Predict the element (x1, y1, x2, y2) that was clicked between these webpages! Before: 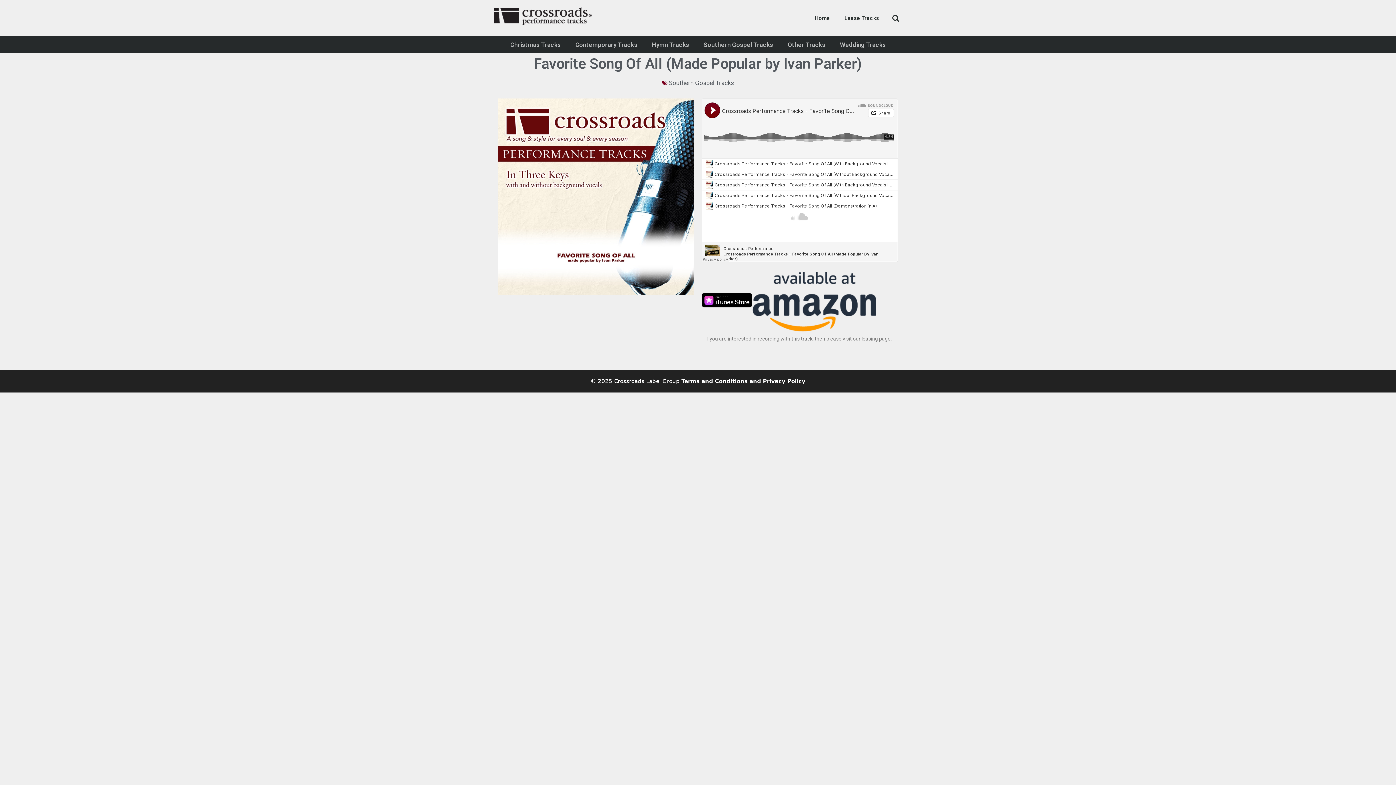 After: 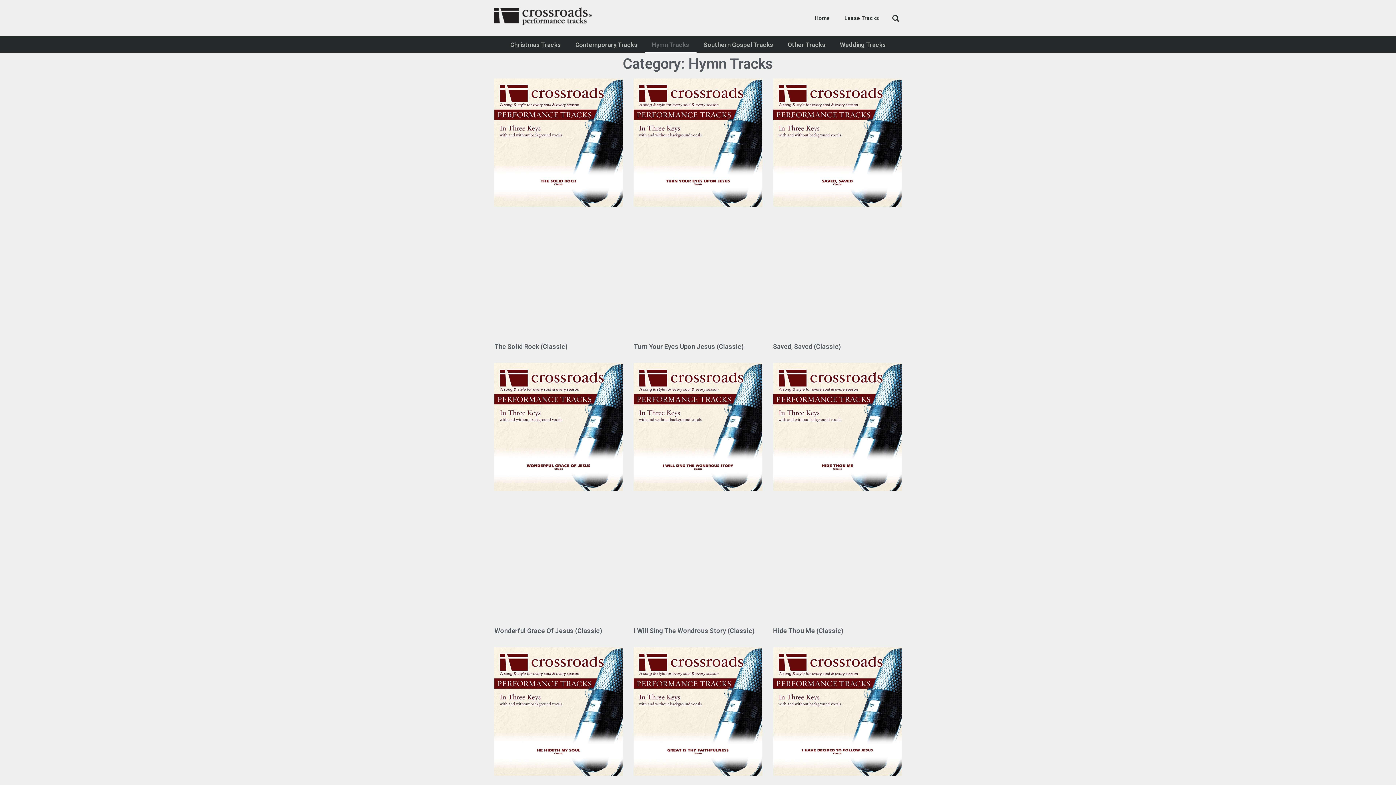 Action: label: Hymn Tracks bbox: (644, 36, 696, 53)